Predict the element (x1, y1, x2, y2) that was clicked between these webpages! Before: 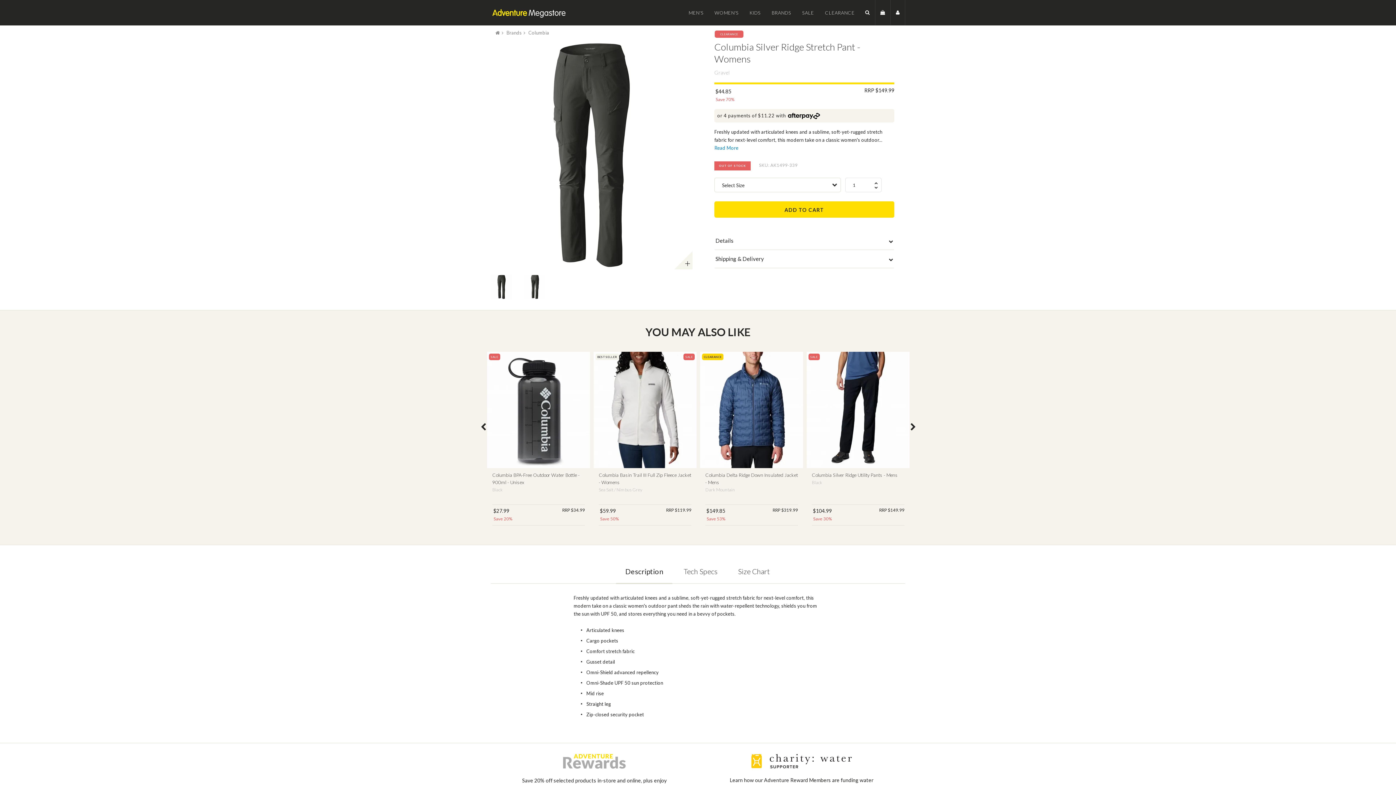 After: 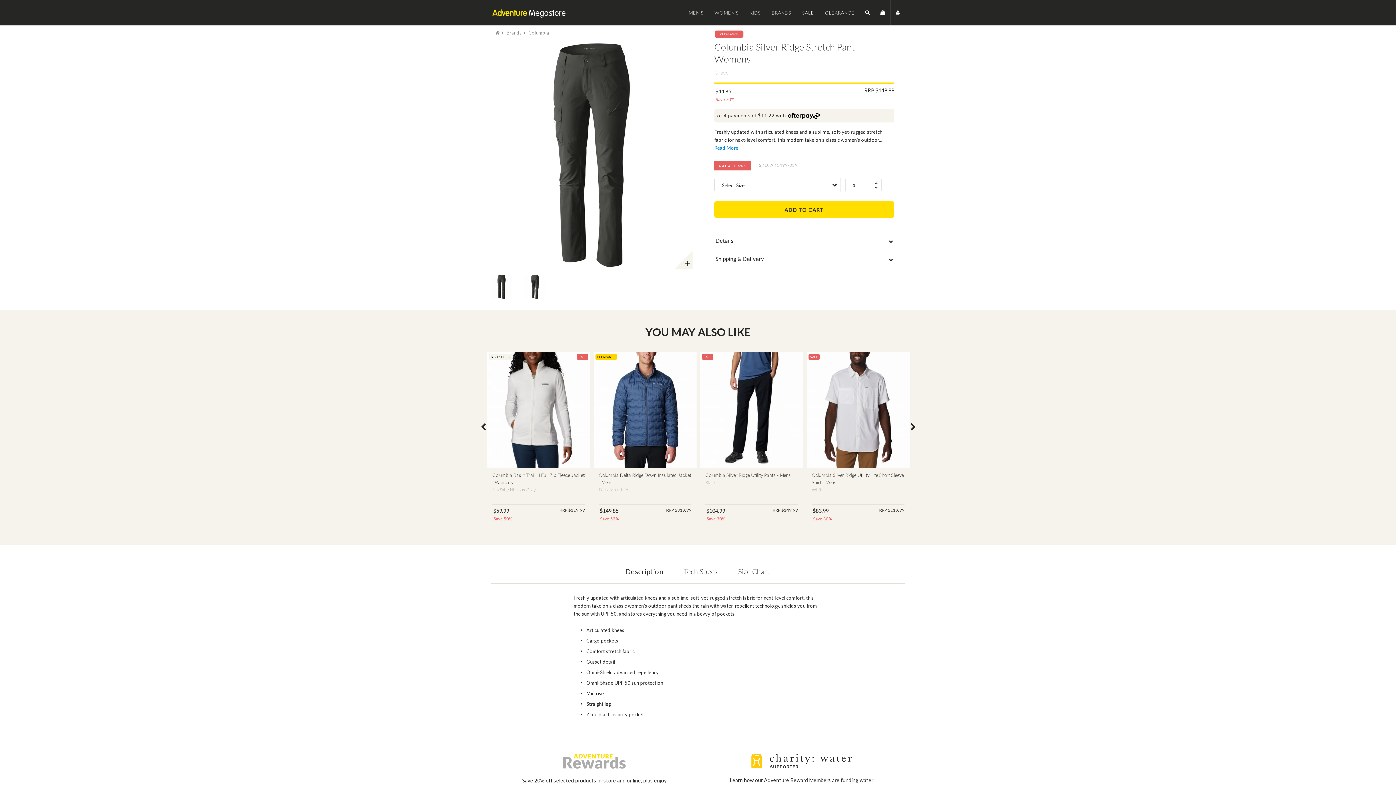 Action: label: Next bbox: (906, 420, 920, 434)